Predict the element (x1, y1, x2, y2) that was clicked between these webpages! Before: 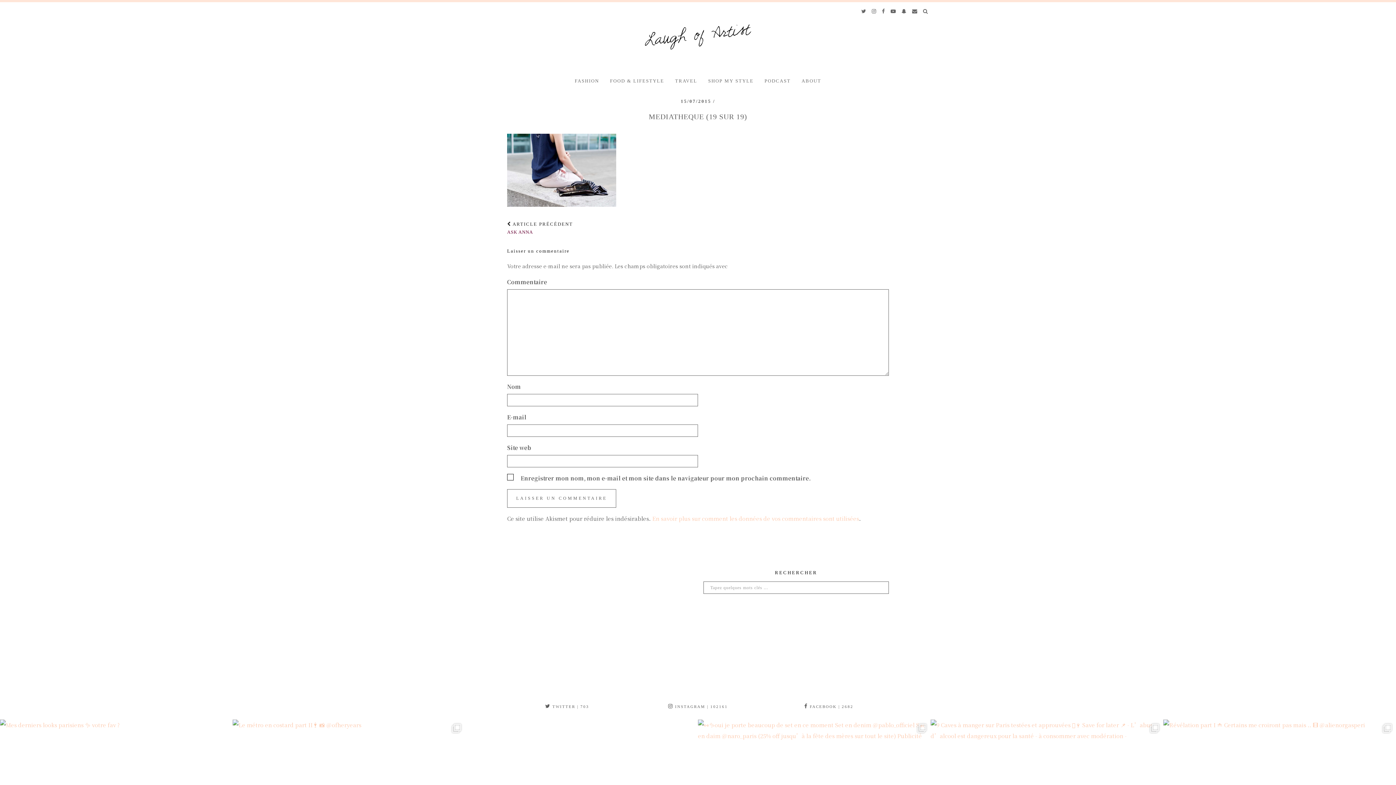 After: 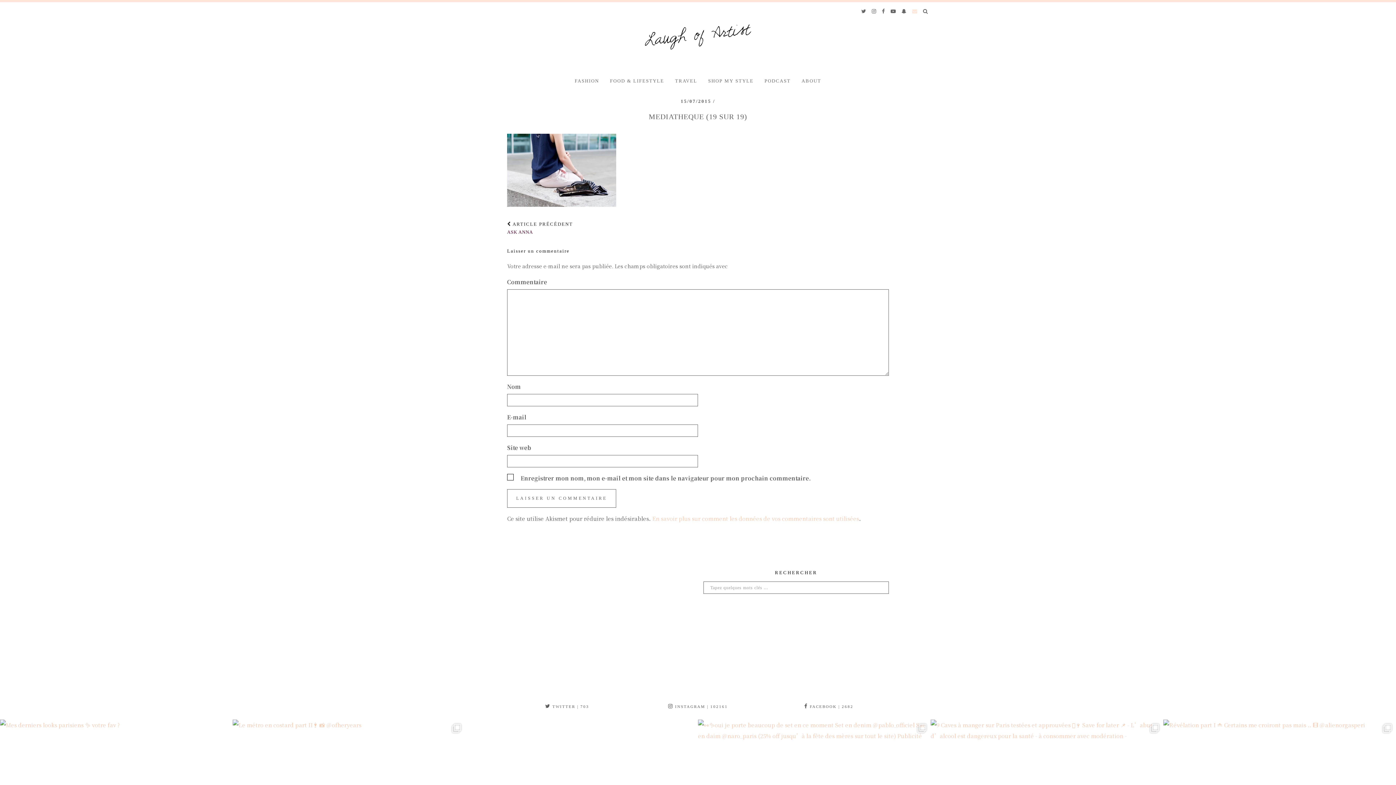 Action: label: Email bbox: (912, 4, 918, 18)